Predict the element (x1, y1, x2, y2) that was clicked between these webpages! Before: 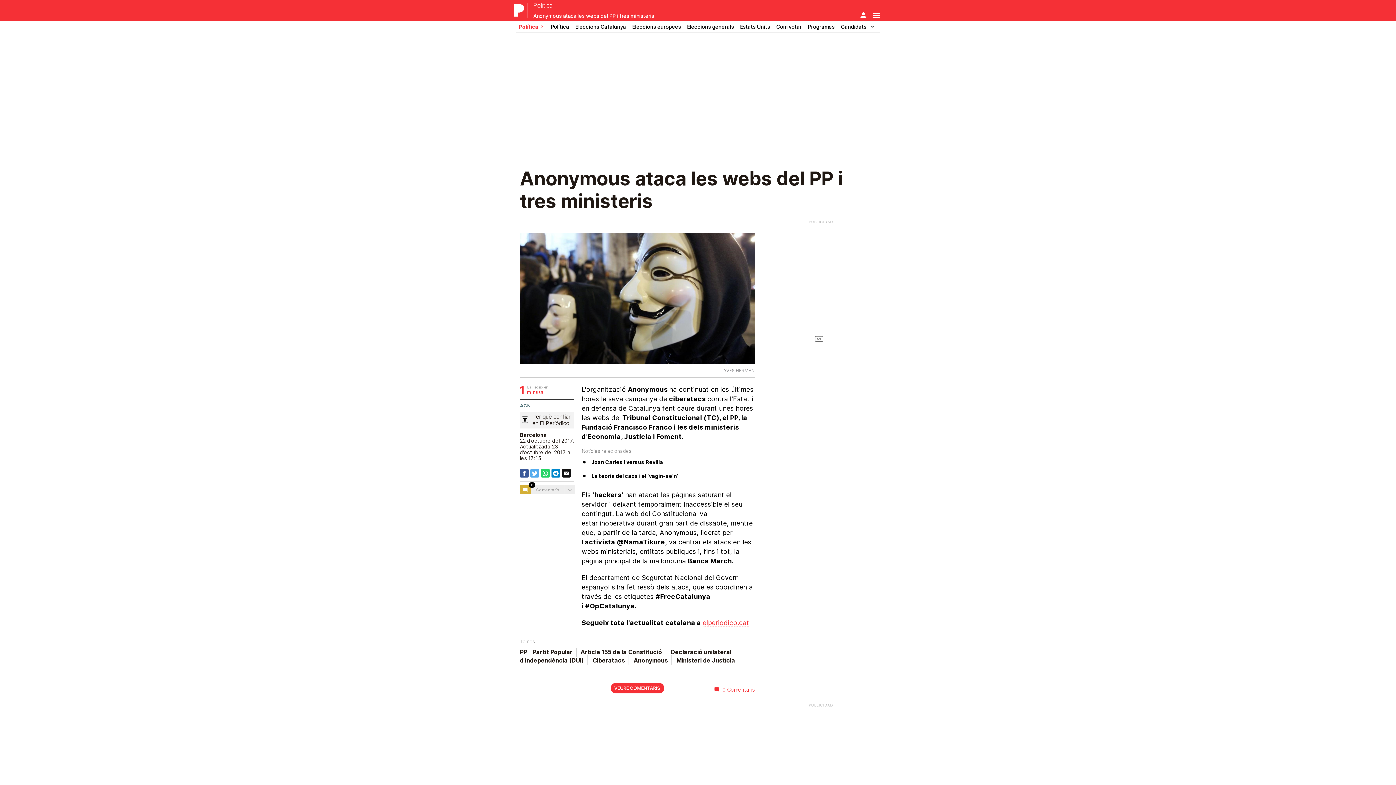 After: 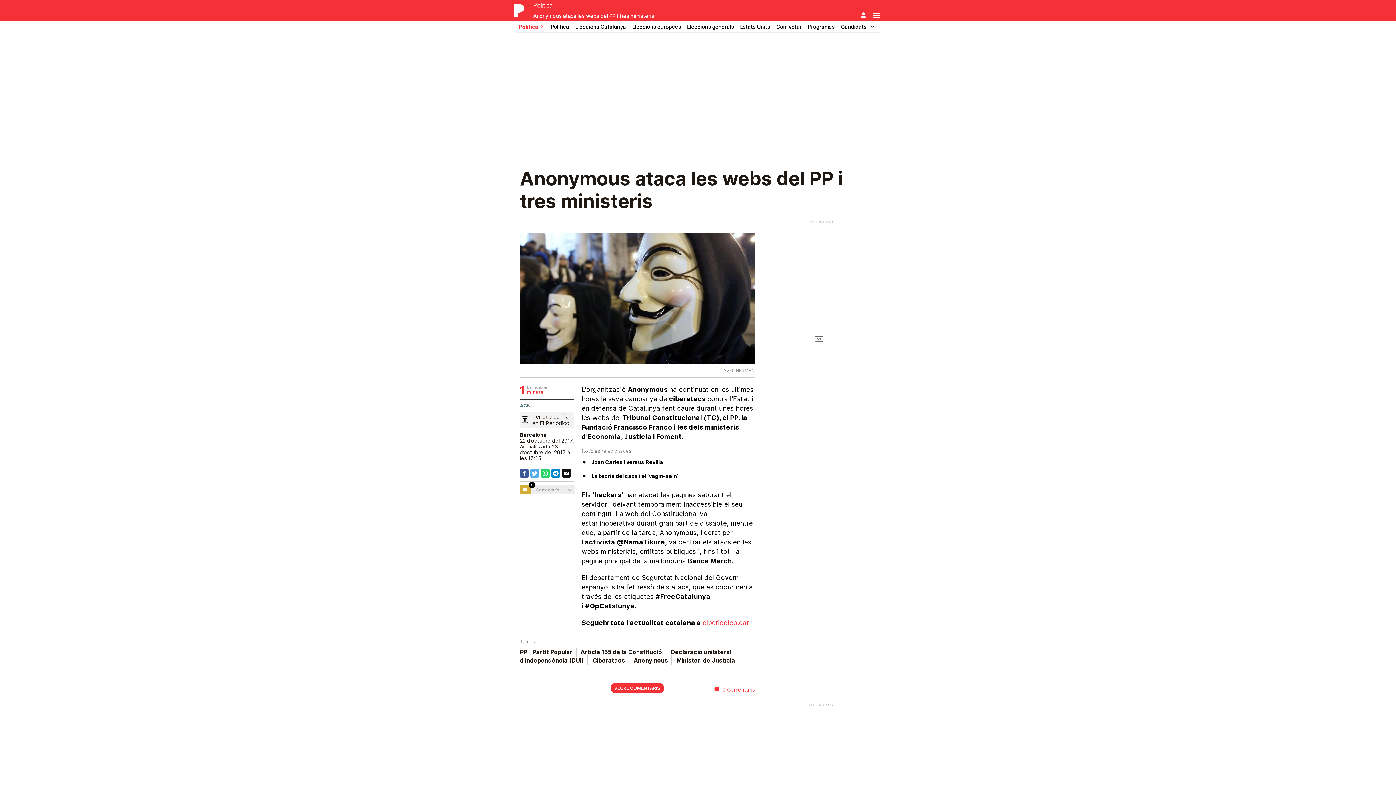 Action: bbox: (562, 468, 570, 477)